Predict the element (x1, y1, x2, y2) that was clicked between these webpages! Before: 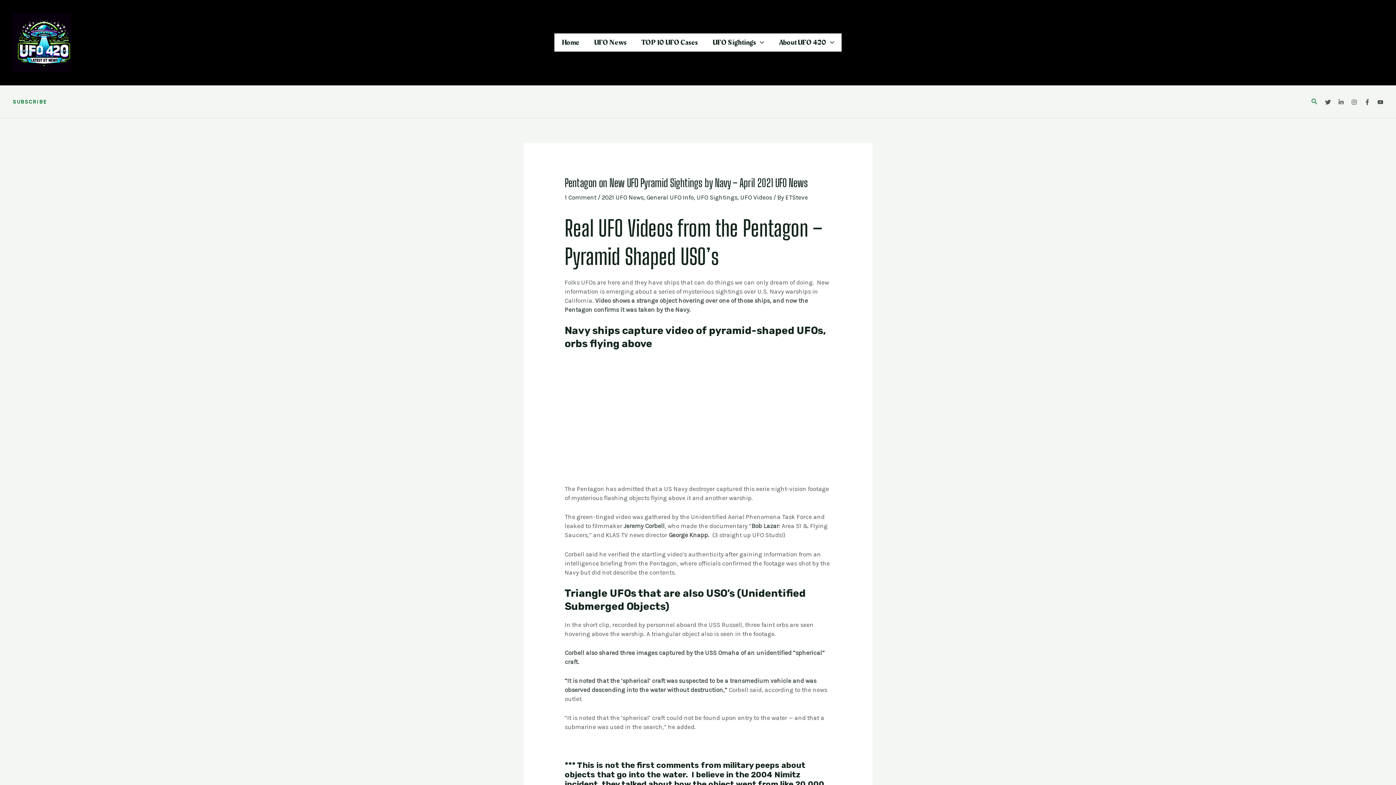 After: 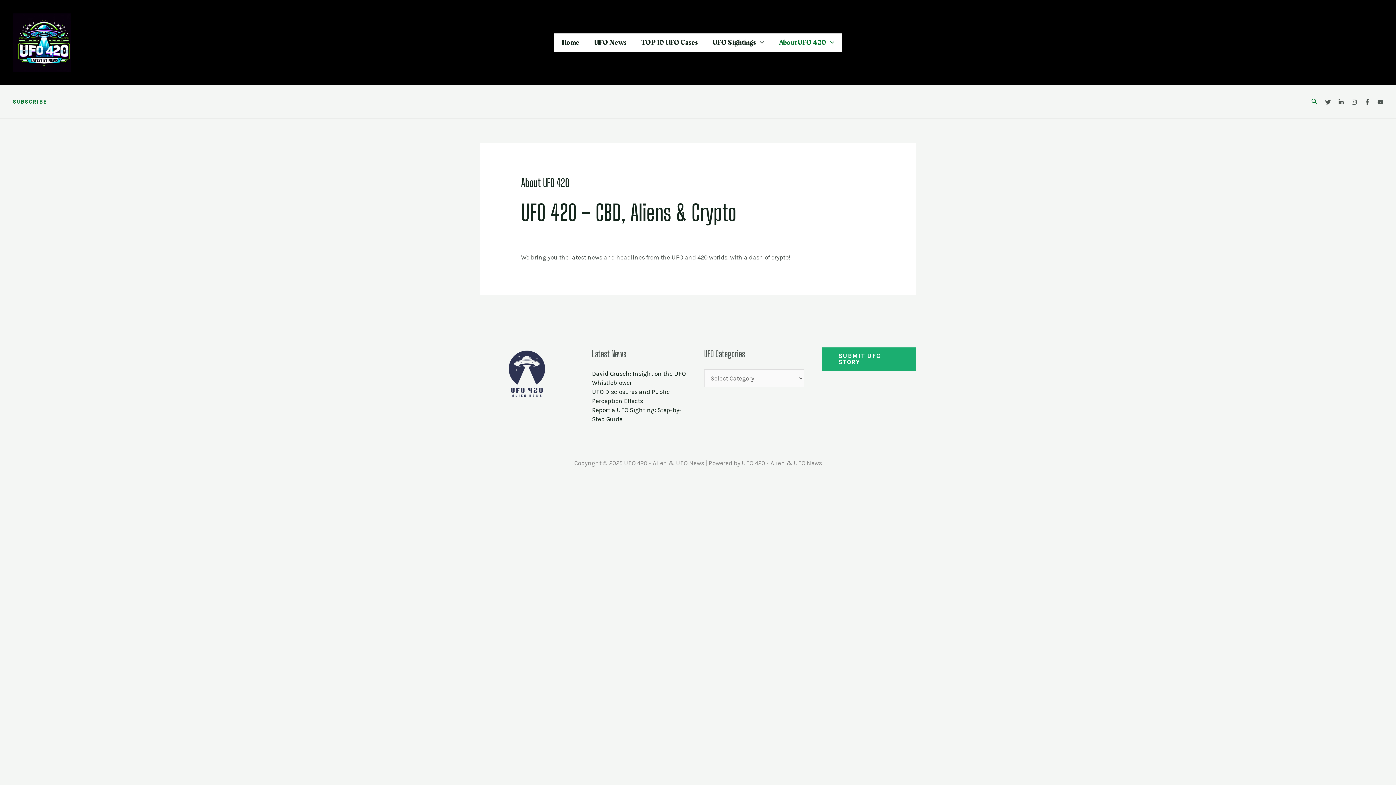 Action: label: About UFO 420 bbox: (771, 33, 841, 51)